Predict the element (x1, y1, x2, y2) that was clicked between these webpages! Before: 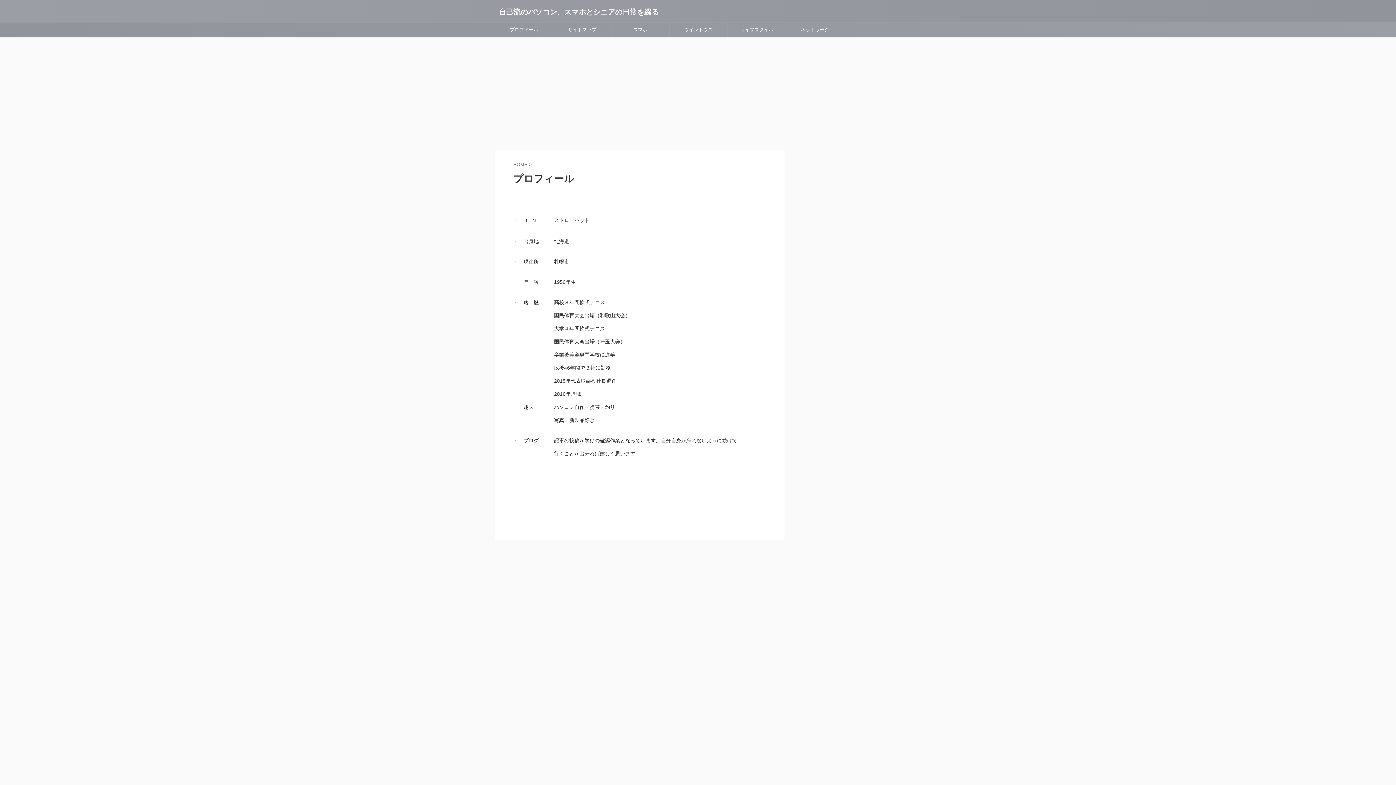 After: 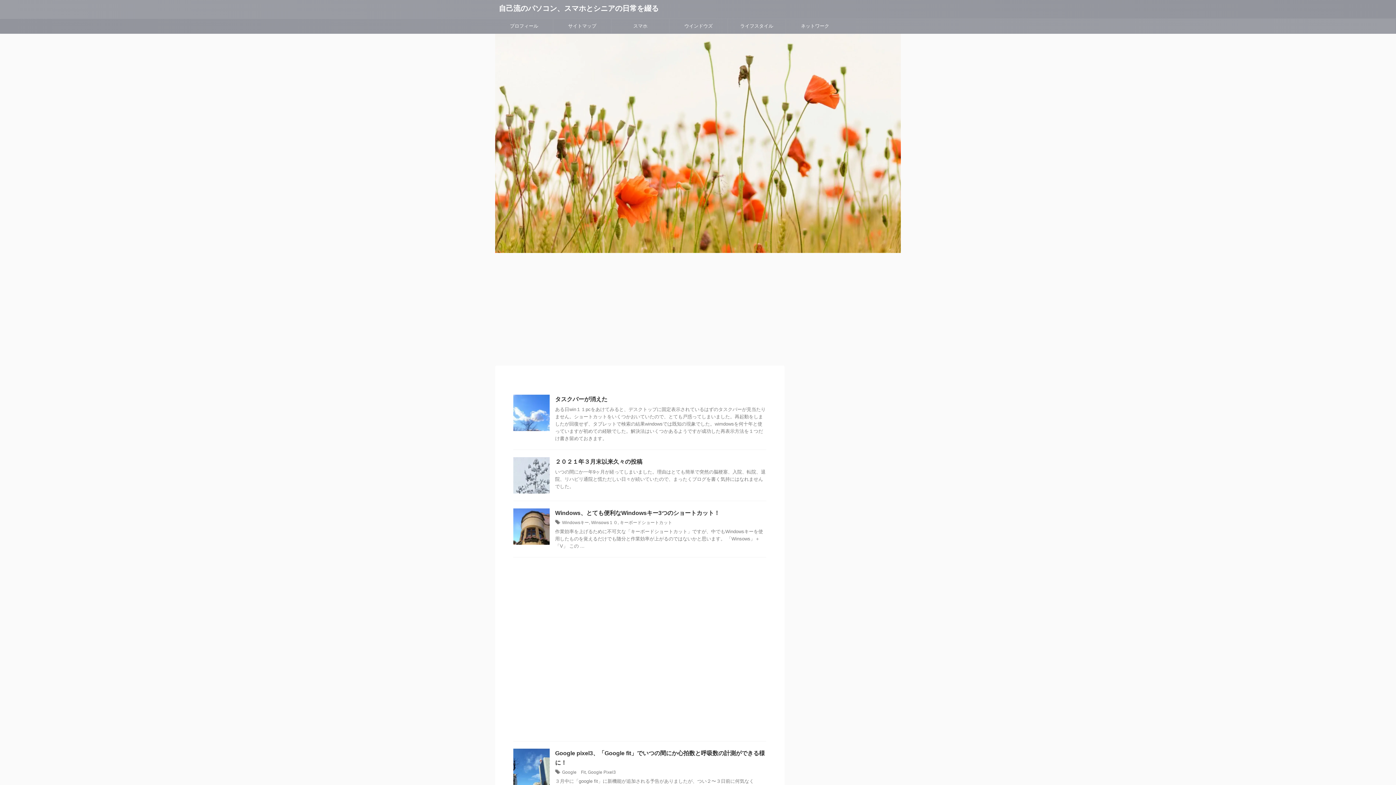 Action: label: 自己流のパソコン、スマホとシニアの日常を綴る bbox: (498, 8, 658, 16)